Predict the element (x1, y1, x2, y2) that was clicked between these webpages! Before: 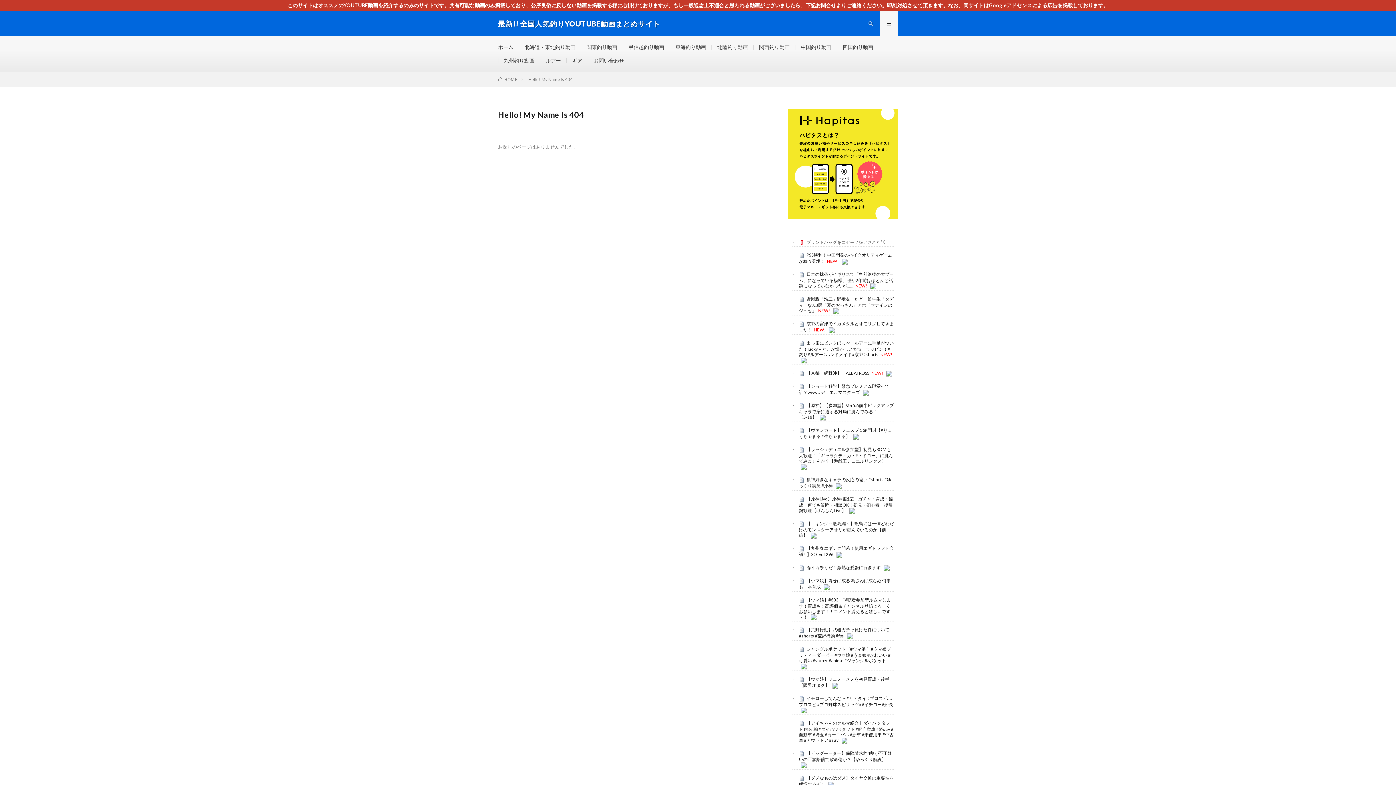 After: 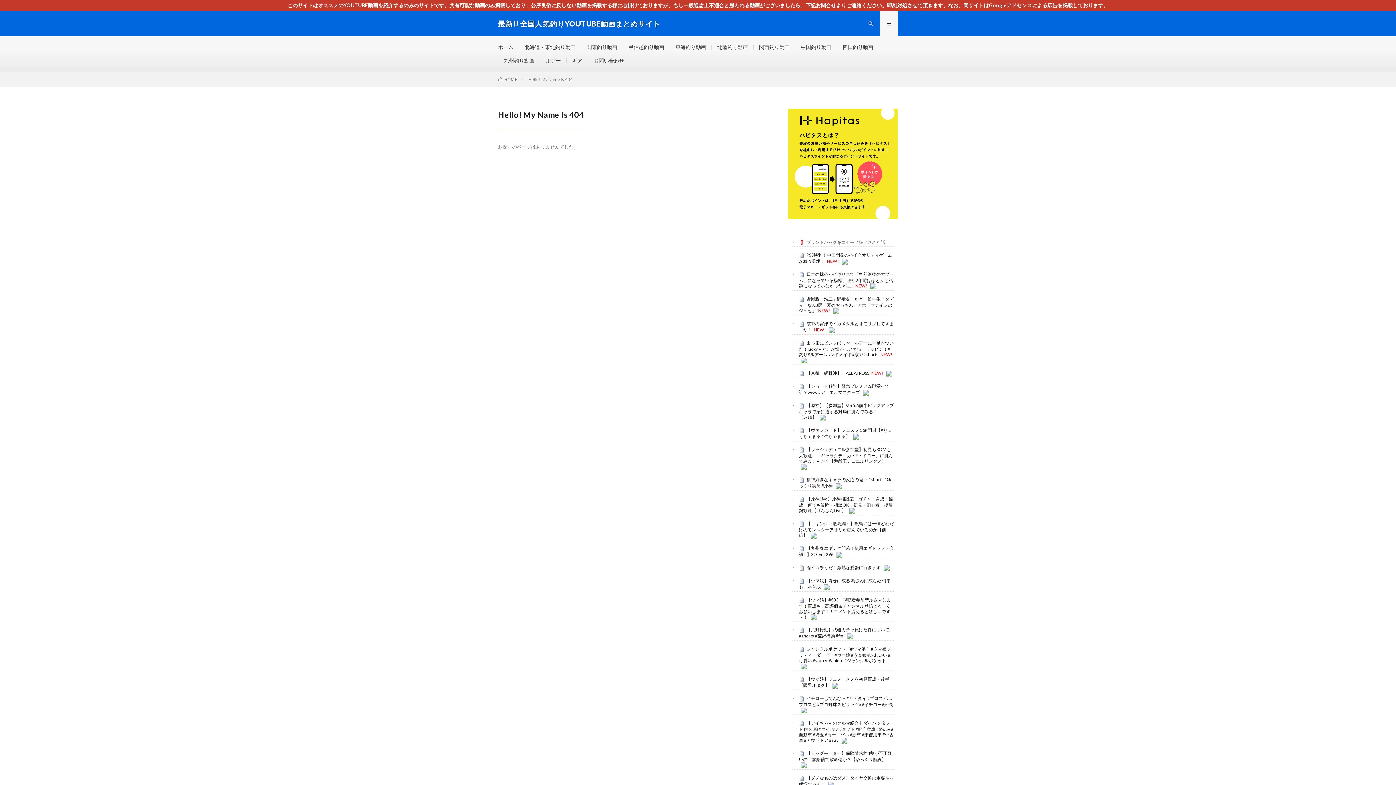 Action: bbox: (835, 483, 841, 488)